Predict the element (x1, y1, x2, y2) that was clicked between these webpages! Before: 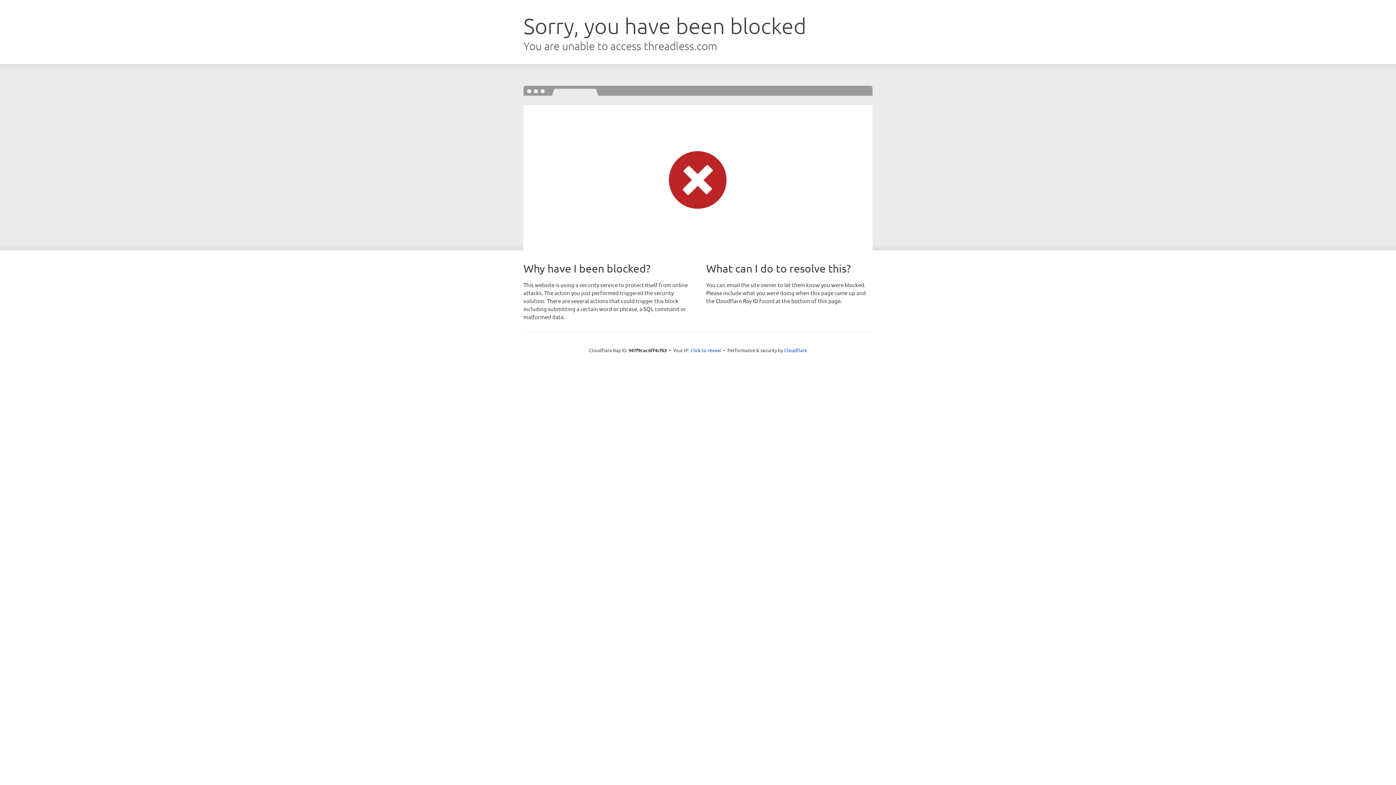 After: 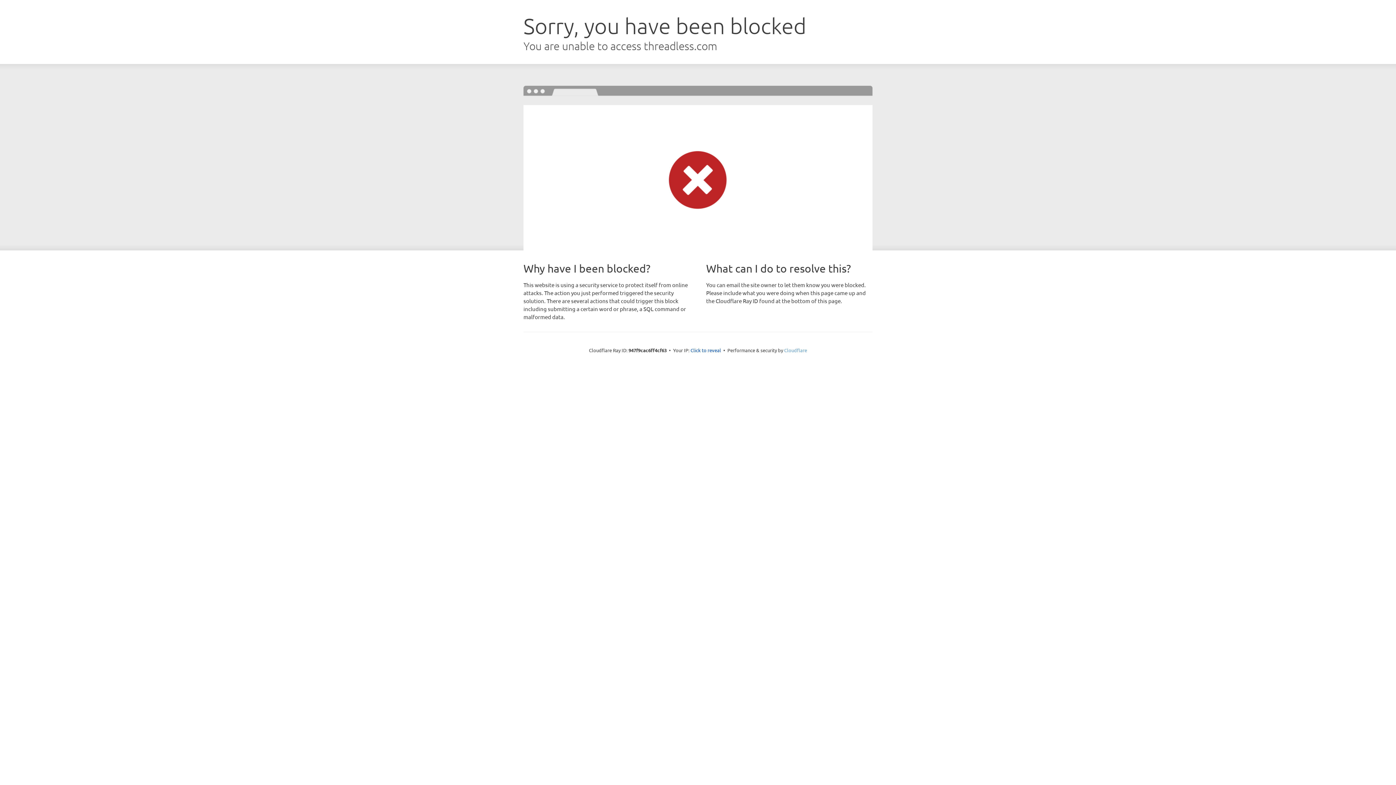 Action: label: Cloudflare bbox: (784, 347, 807, 353)